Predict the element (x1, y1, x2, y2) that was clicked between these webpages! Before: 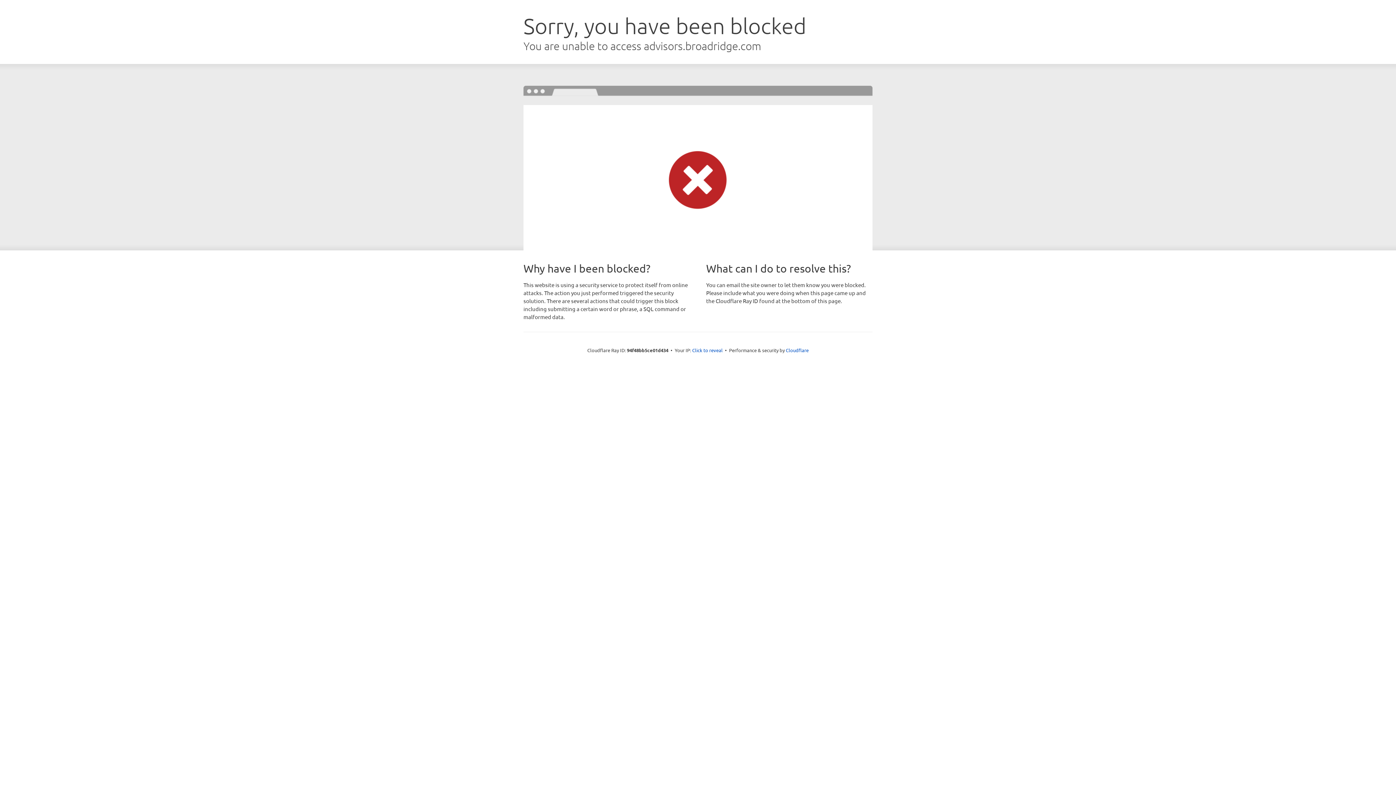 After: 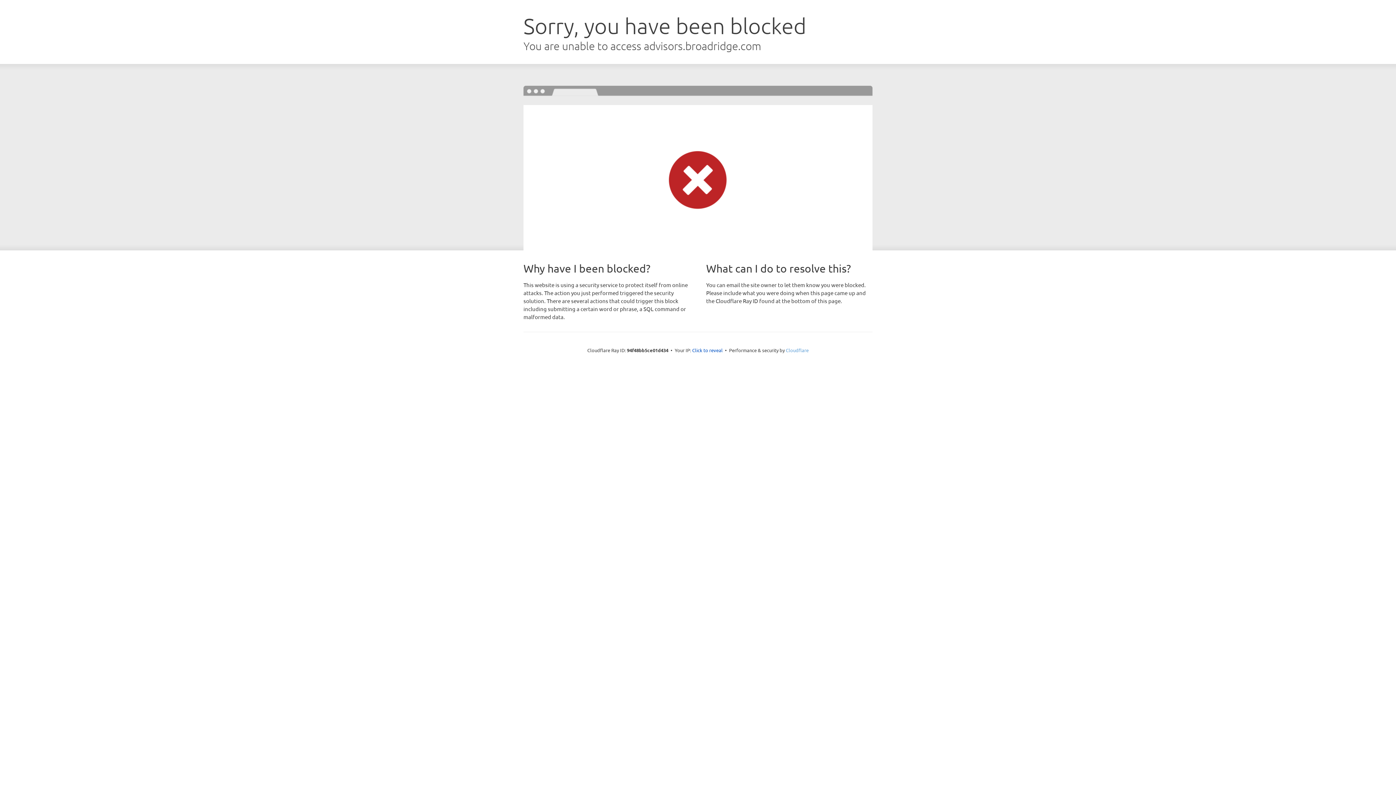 Action: bbox: (786, 347, 808, 353) label: Cloudflare